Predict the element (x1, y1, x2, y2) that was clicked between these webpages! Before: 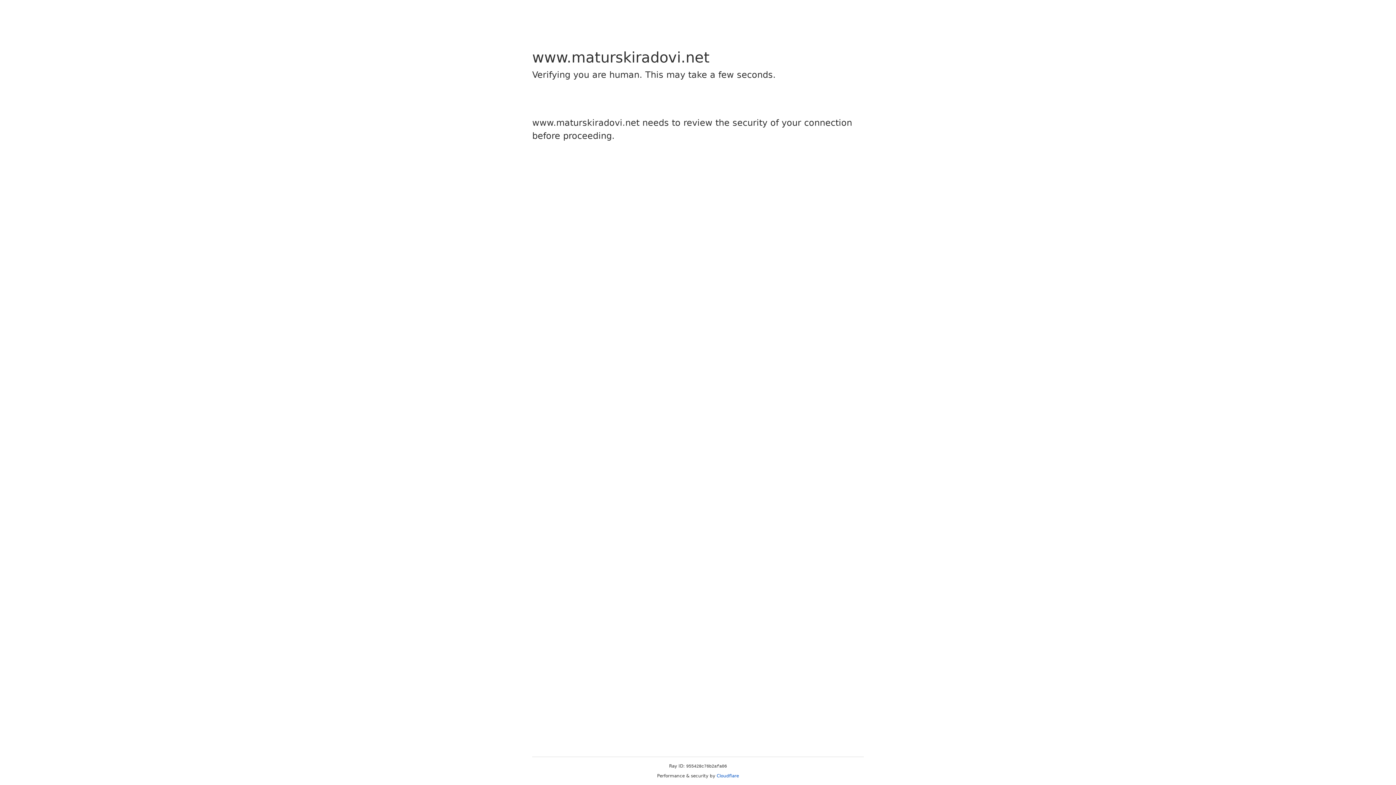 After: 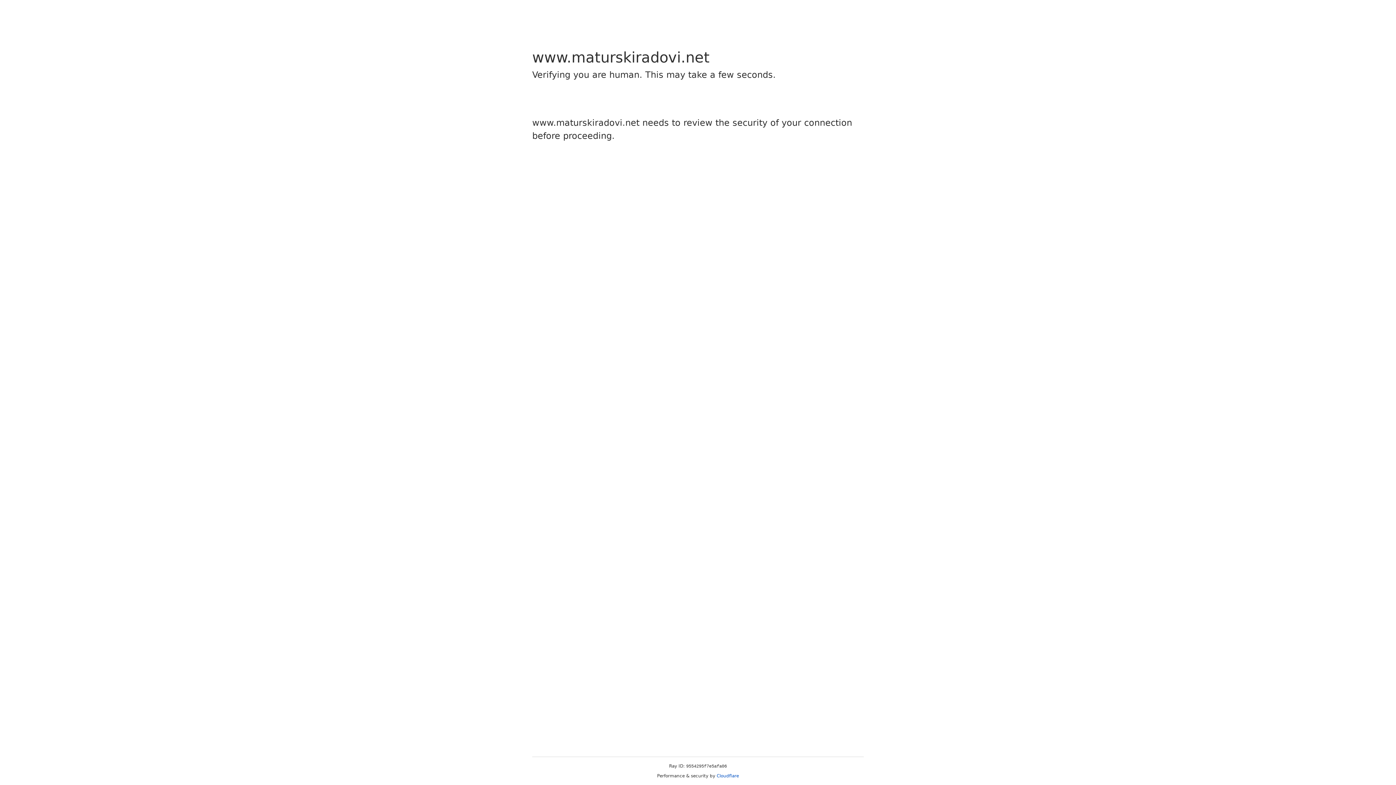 Action: label: Cloudflare bbox: (716, 773, 739, 778)